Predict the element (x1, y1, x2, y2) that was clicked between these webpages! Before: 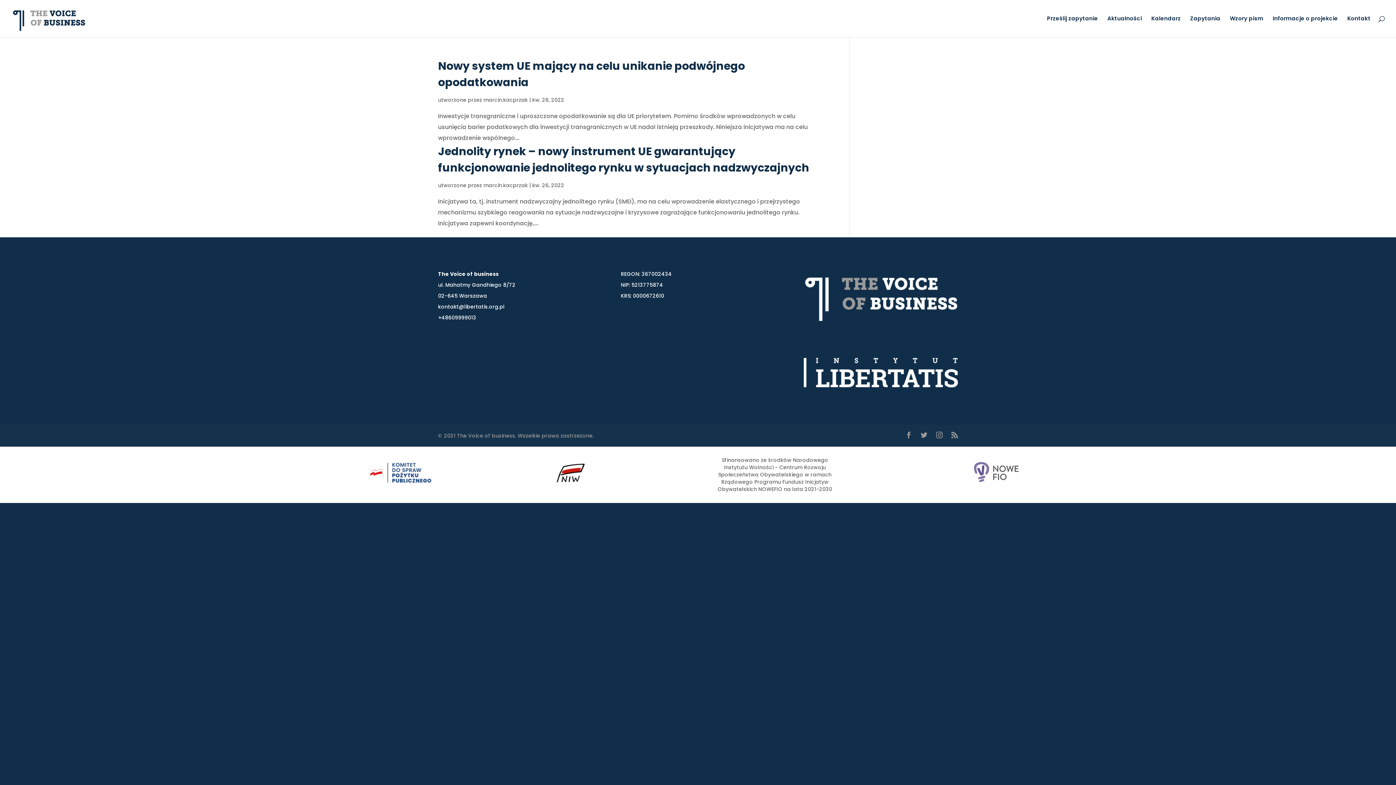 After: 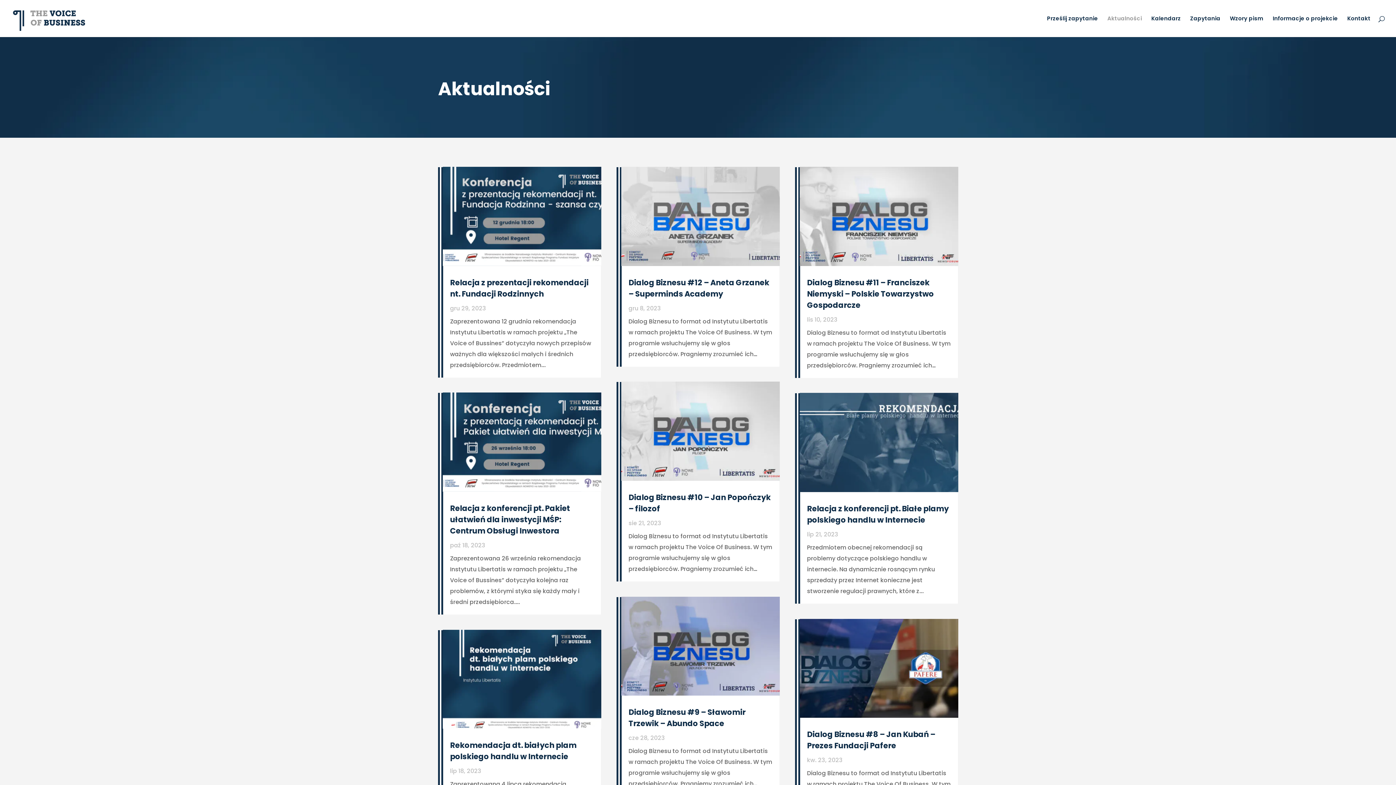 Action: label: Aktualności bbox: (1107, 16, 1142, 37)